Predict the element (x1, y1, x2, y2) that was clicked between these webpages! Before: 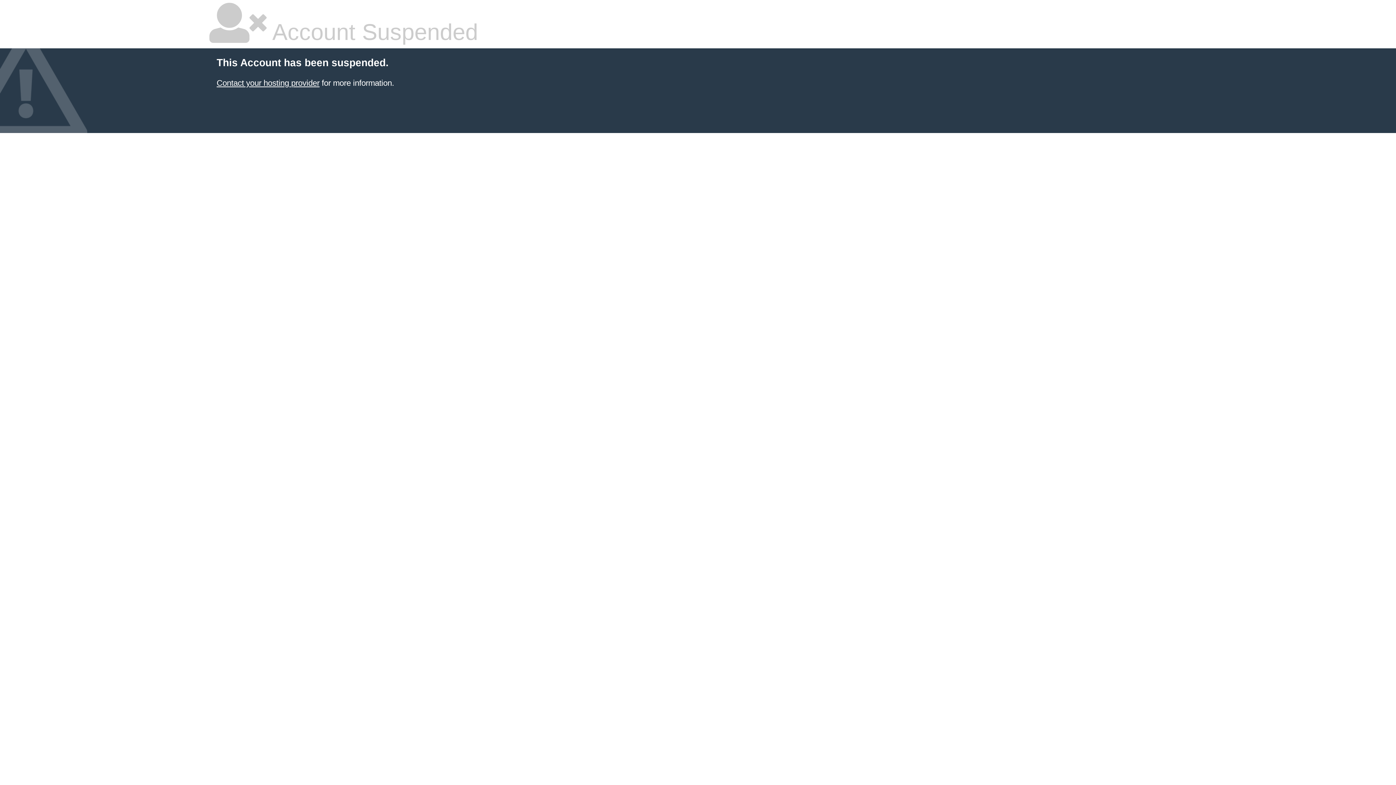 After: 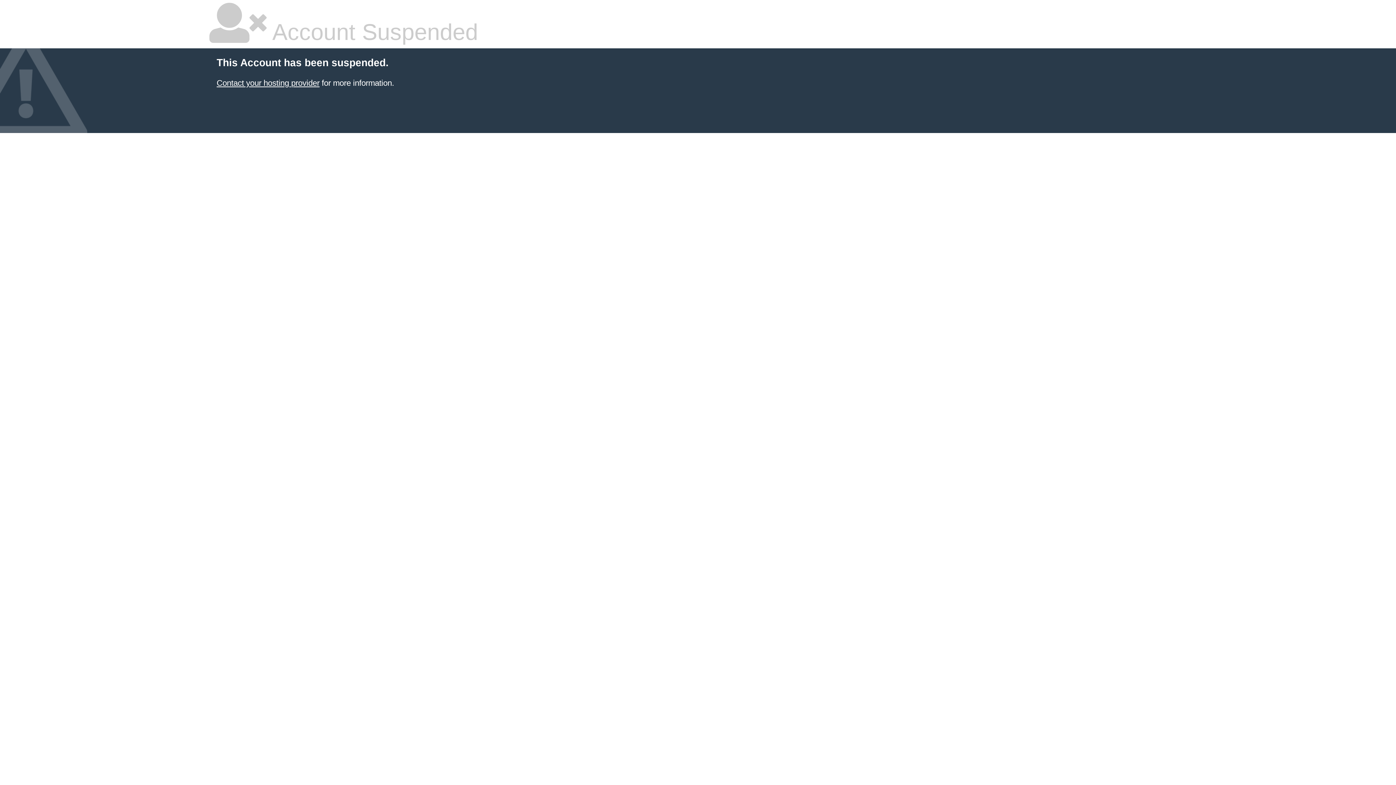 Action: bbox: (216, 78, 319, 87) label: Contact your hosting provider